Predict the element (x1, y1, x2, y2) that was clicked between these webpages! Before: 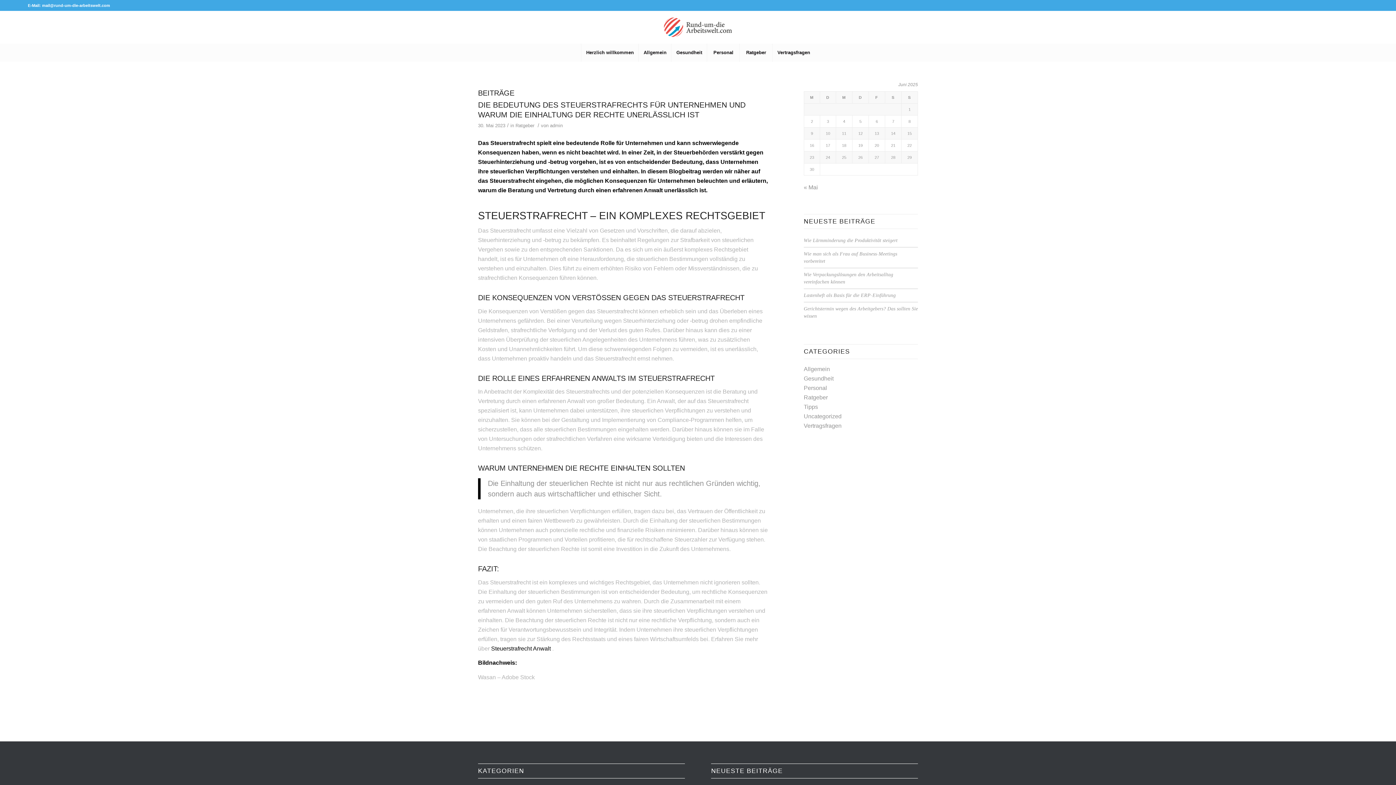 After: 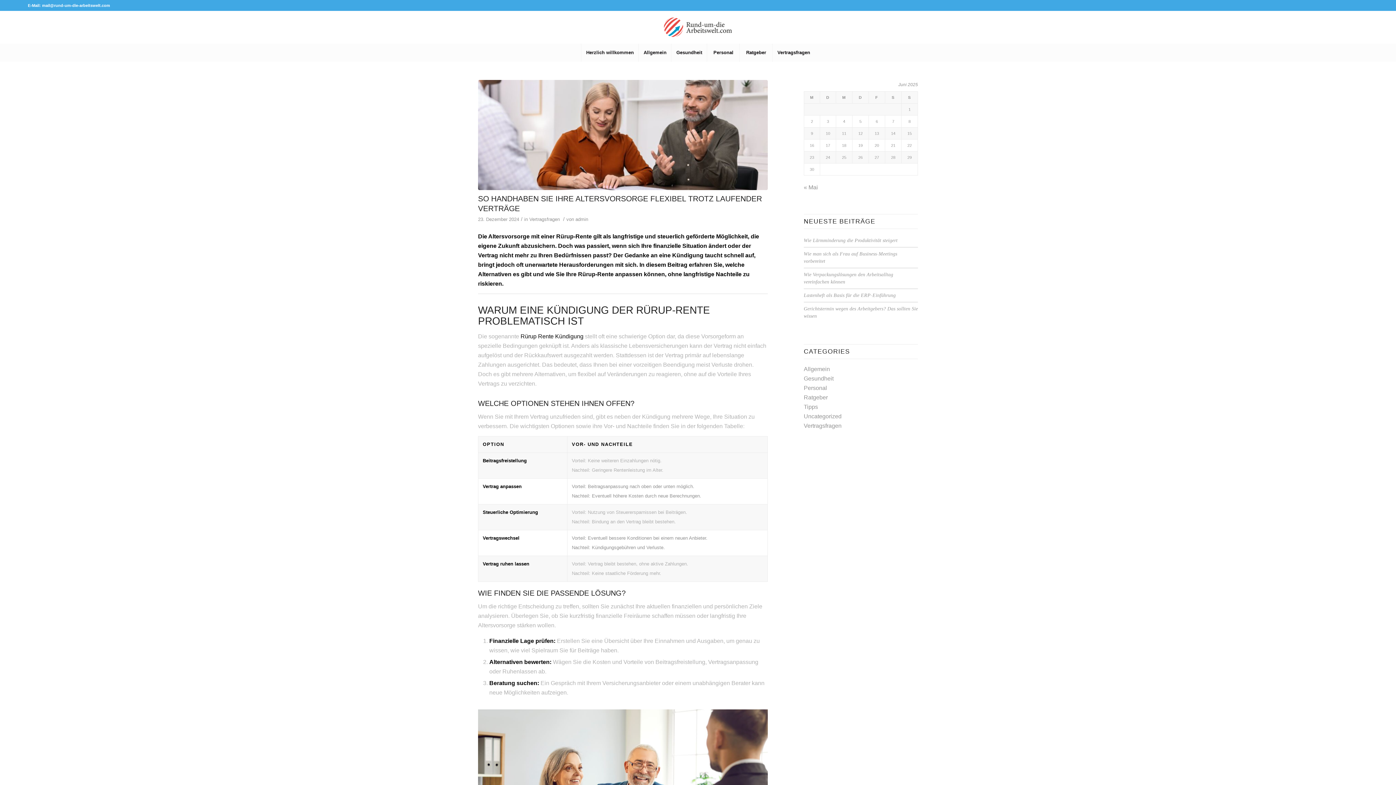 Action: bbox: (804, 422, 841, 429) label: Vertragsfragen